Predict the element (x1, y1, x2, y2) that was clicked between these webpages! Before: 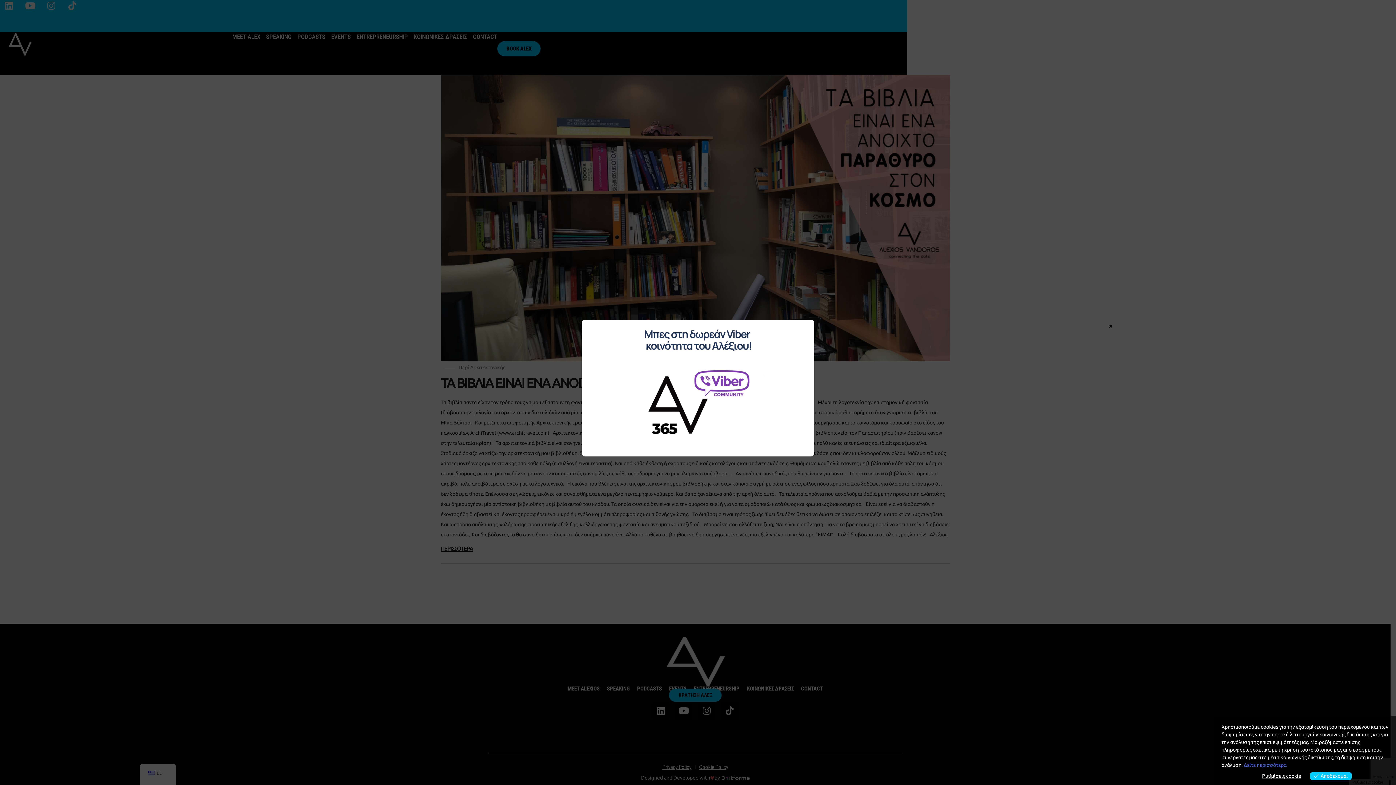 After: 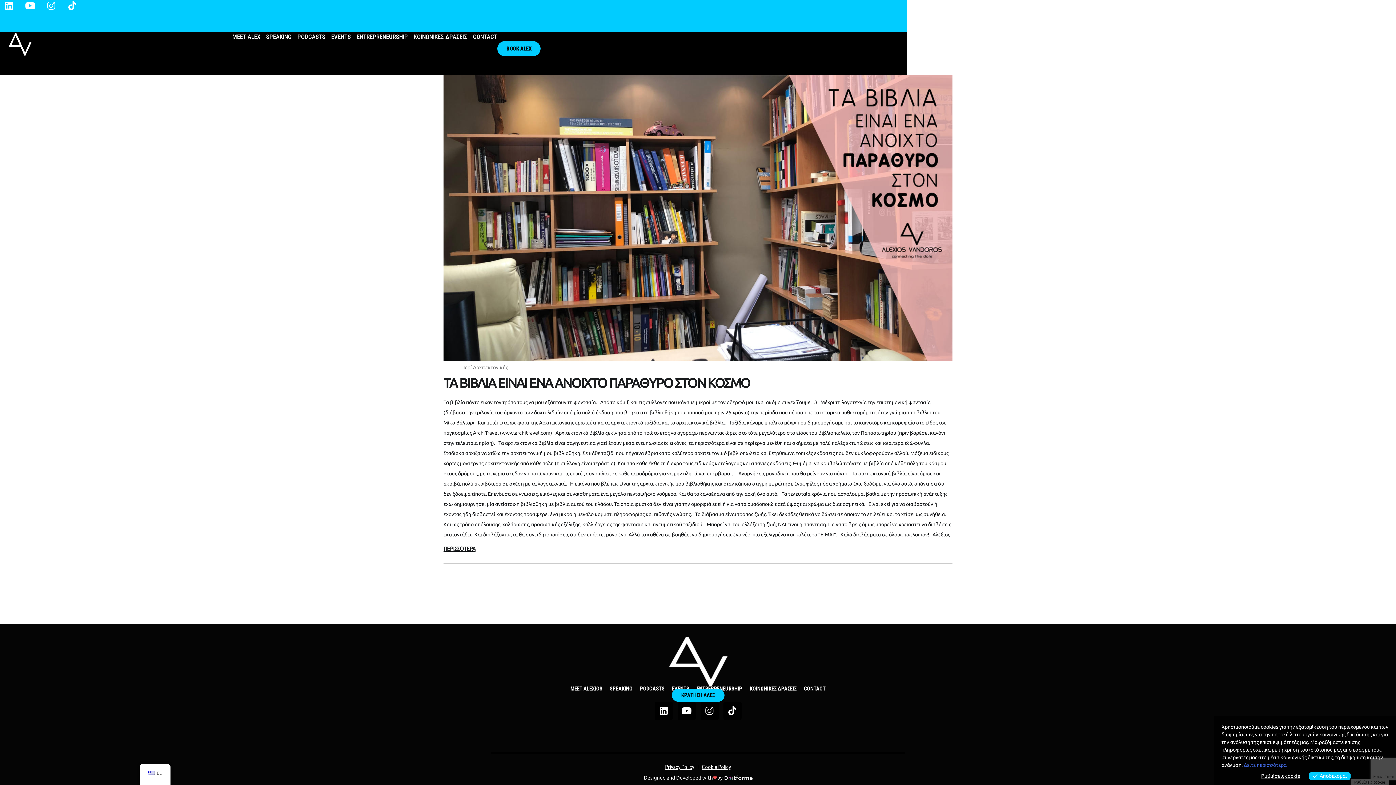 Action: bbox: (1107, 322, 1114, 328) label: Κοντά